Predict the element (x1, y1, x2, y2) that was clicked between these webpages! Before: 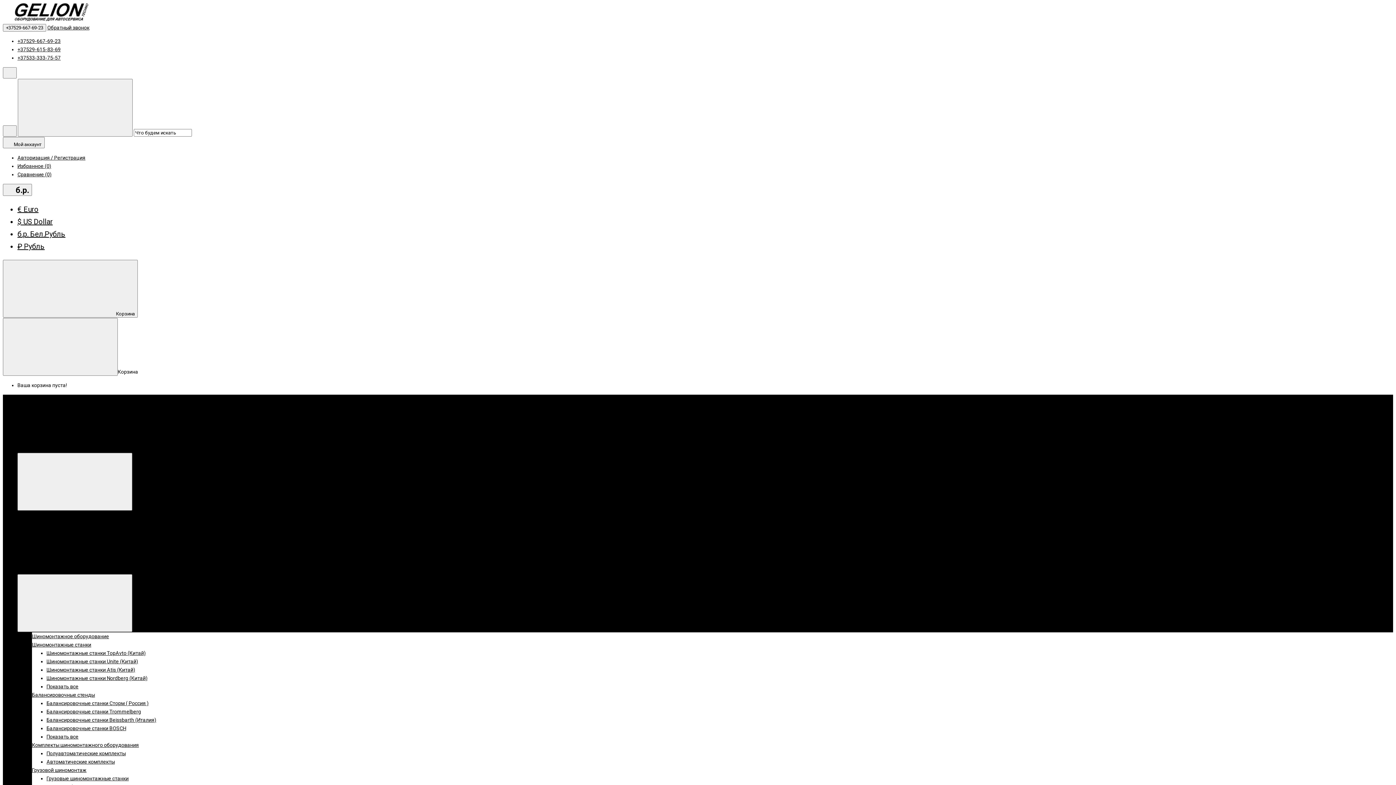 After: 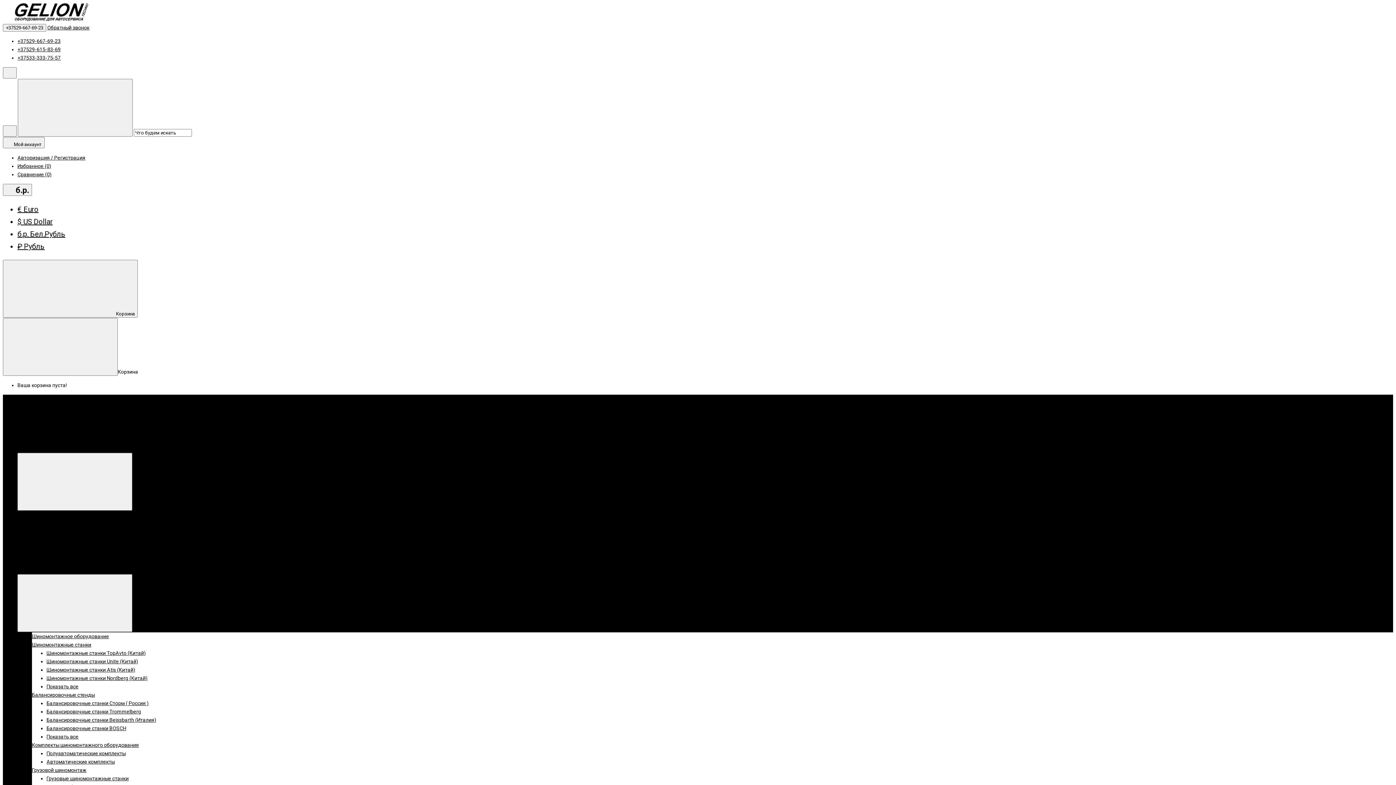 Action: bbox: (32, 692, 94, 698) label: Балансировочные стенды